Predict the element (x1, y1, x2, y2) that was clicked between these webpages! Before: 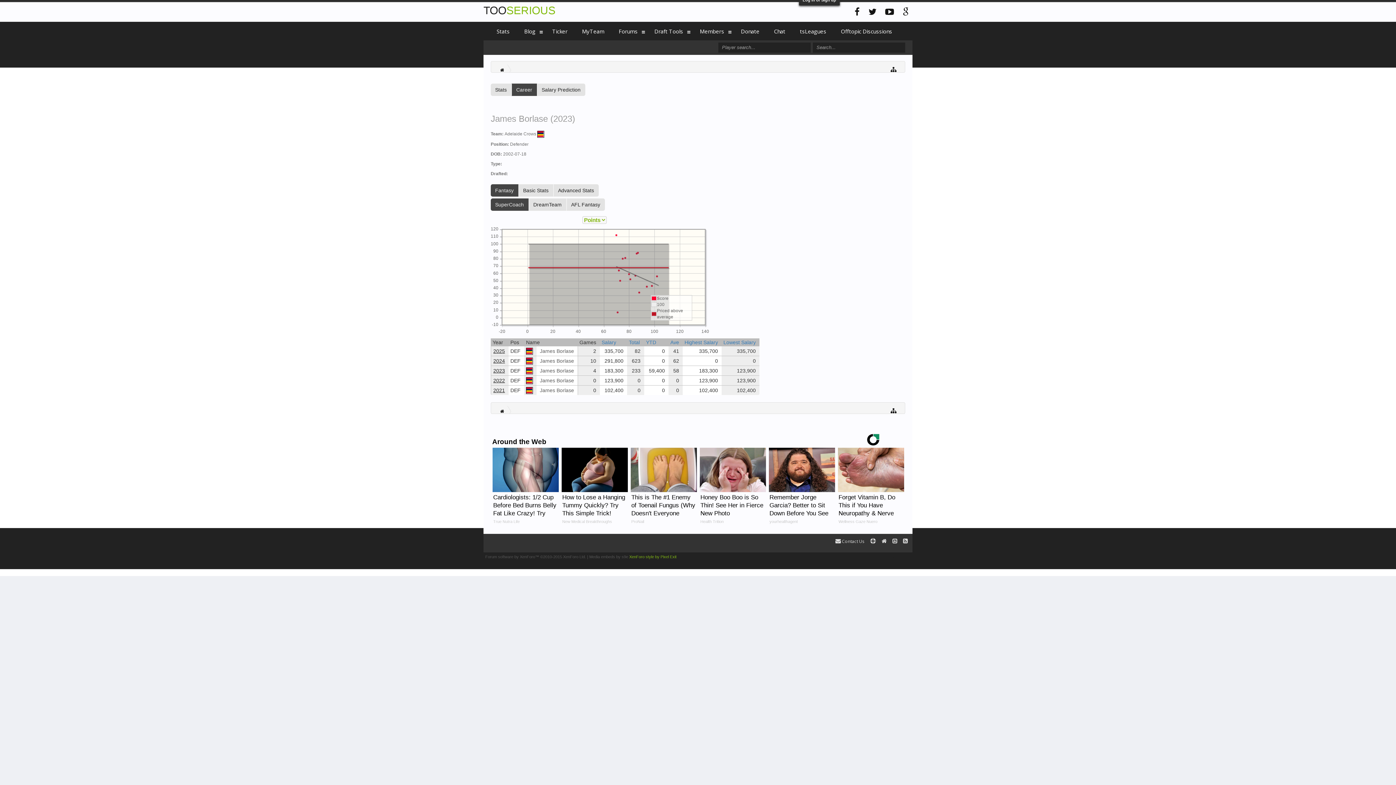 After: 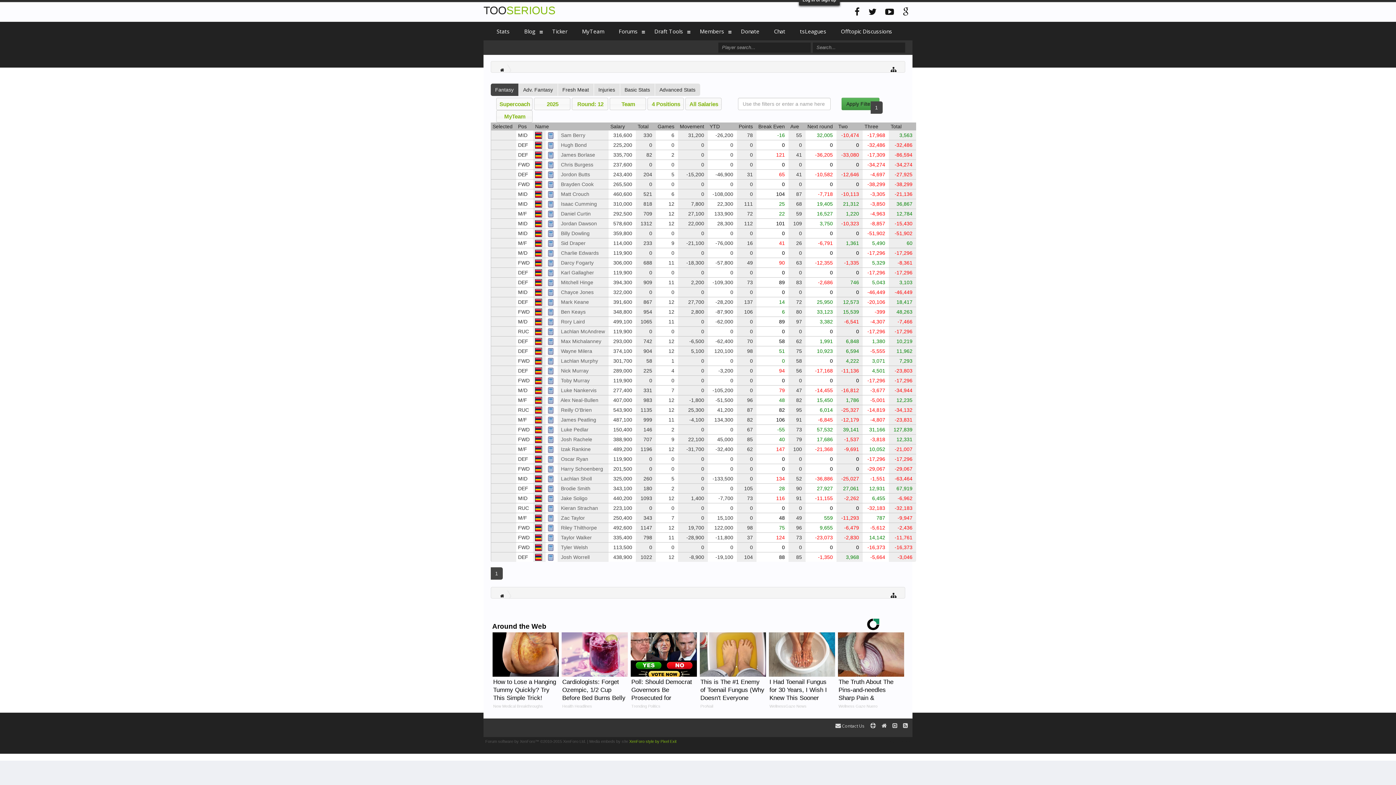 Action: bbox: (526, 367, 532, 373)